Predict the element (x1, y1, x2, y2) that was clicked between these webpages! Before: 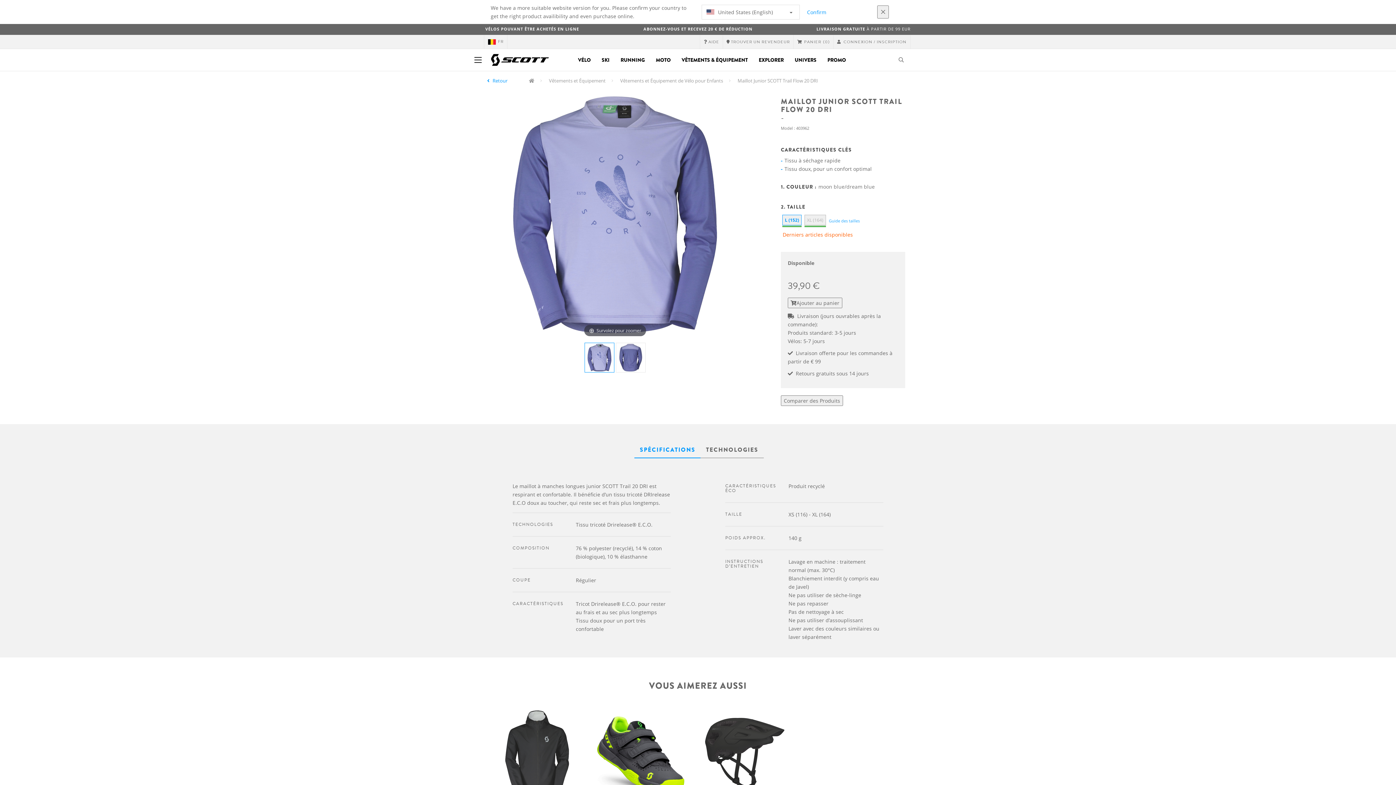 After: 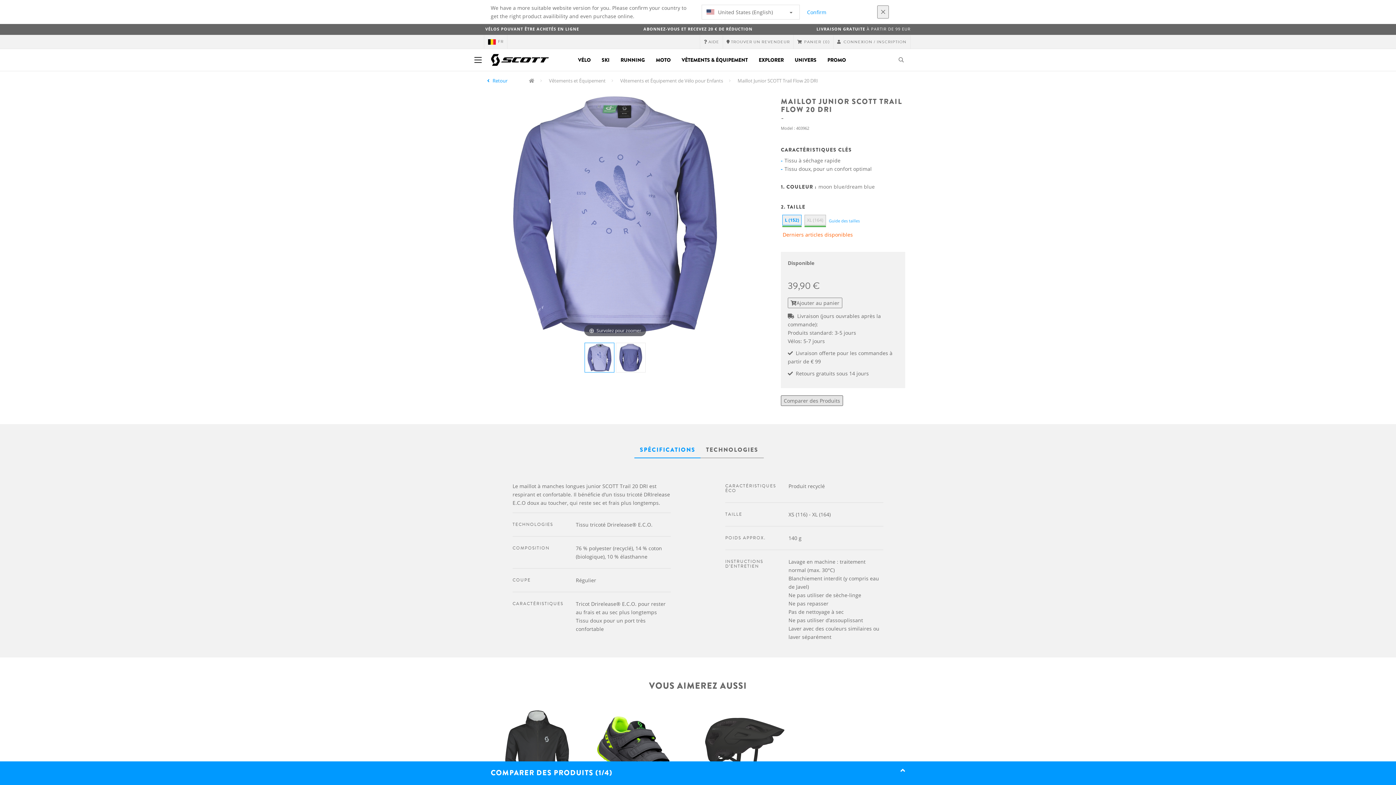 Action: bbox: (781, 395, 843, 406) label: Comparer des Produits